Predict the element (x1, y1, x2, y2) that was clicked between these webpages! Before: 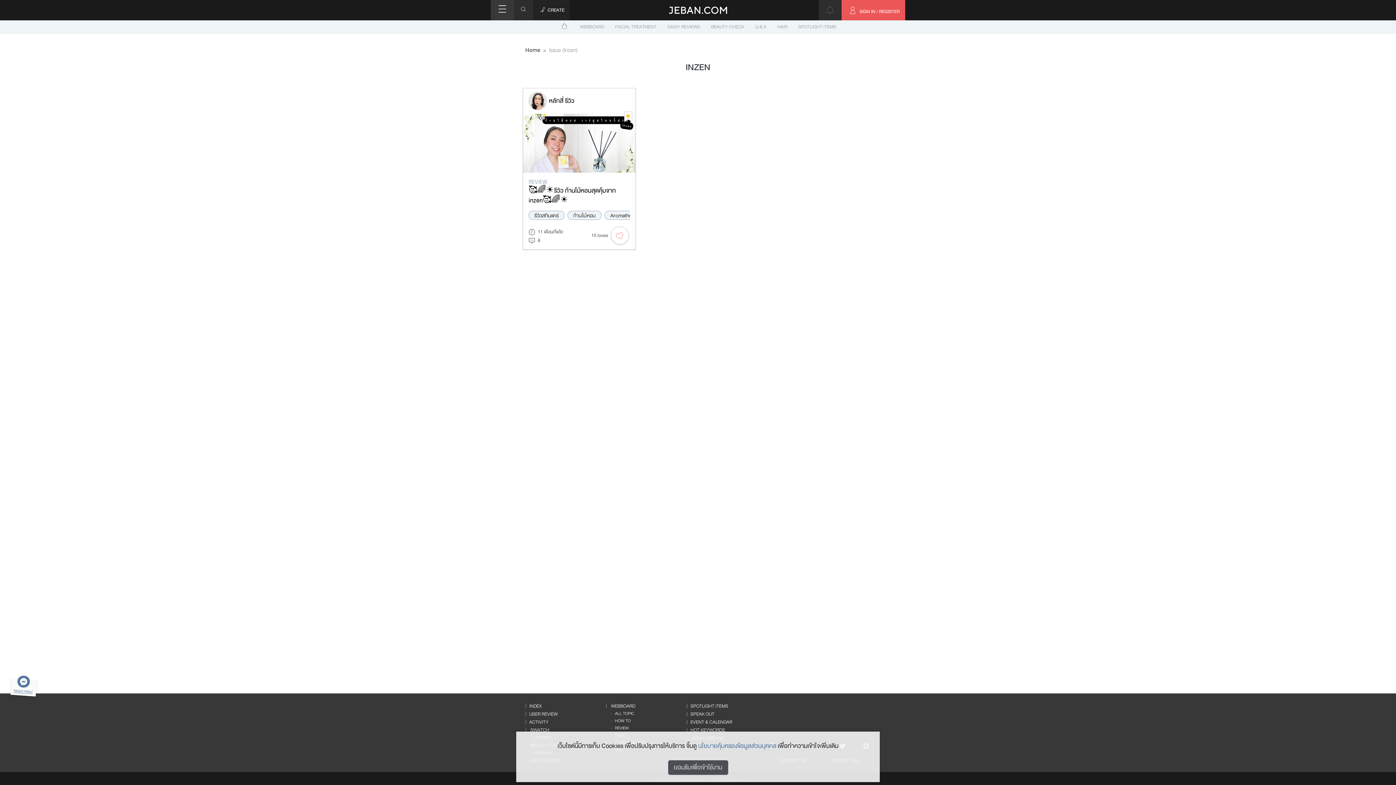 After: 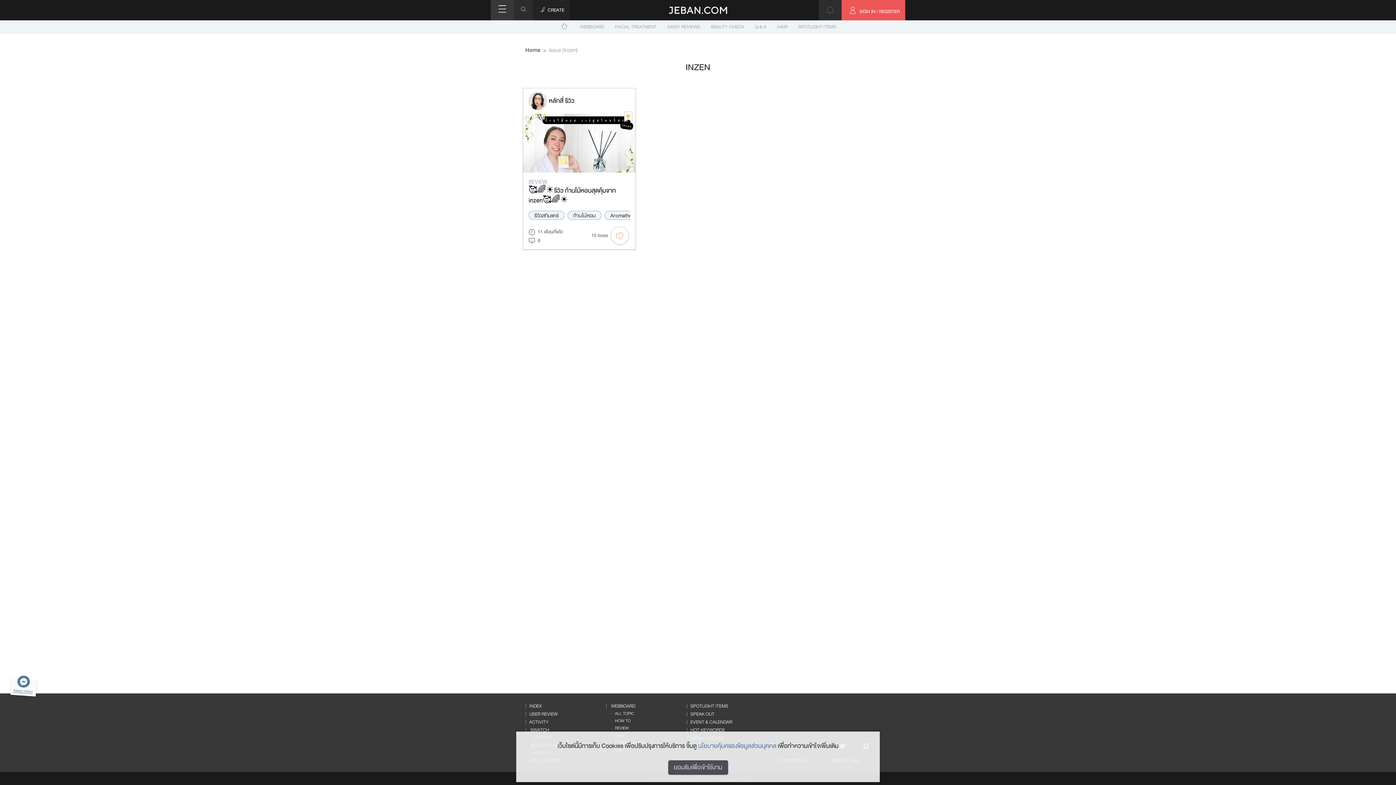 Action: bbox: (523, 113, 635, 172)